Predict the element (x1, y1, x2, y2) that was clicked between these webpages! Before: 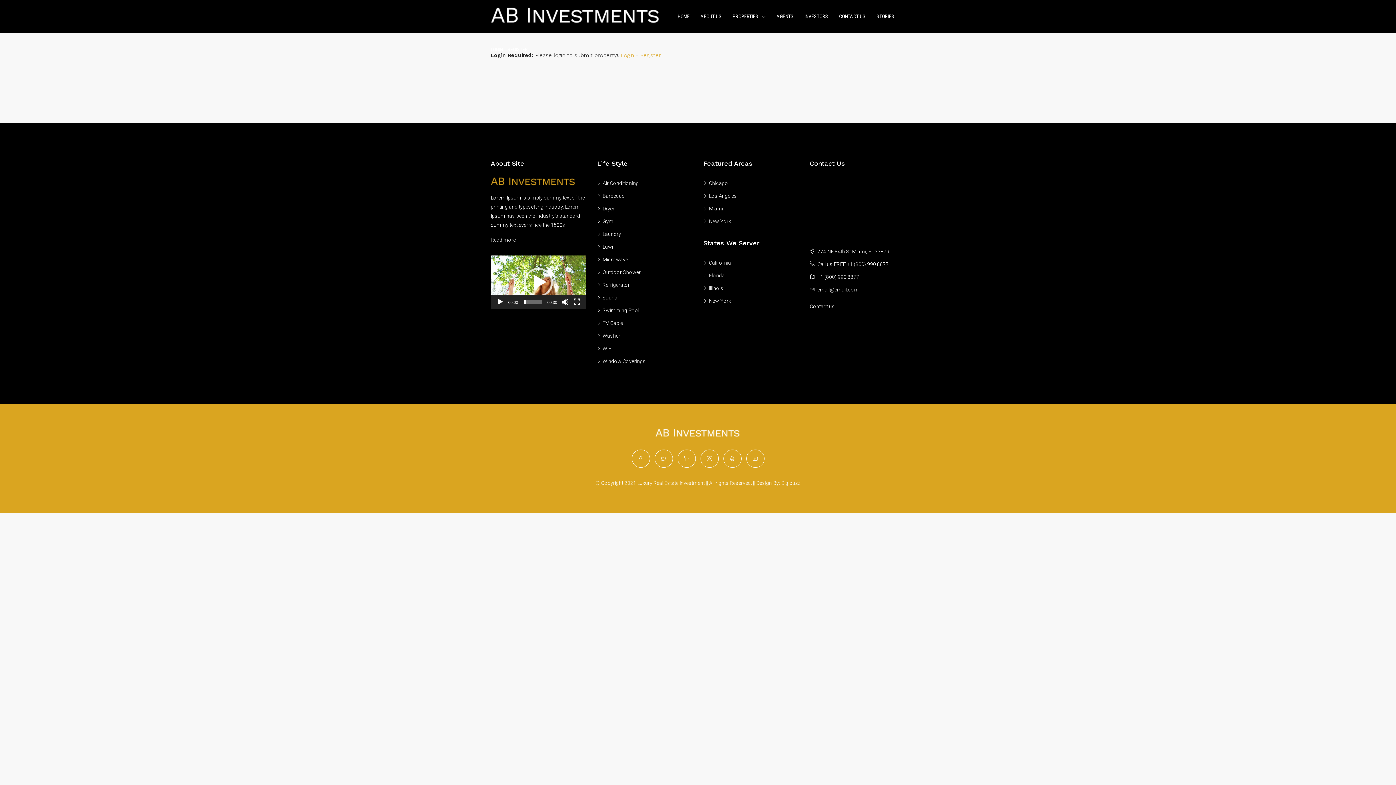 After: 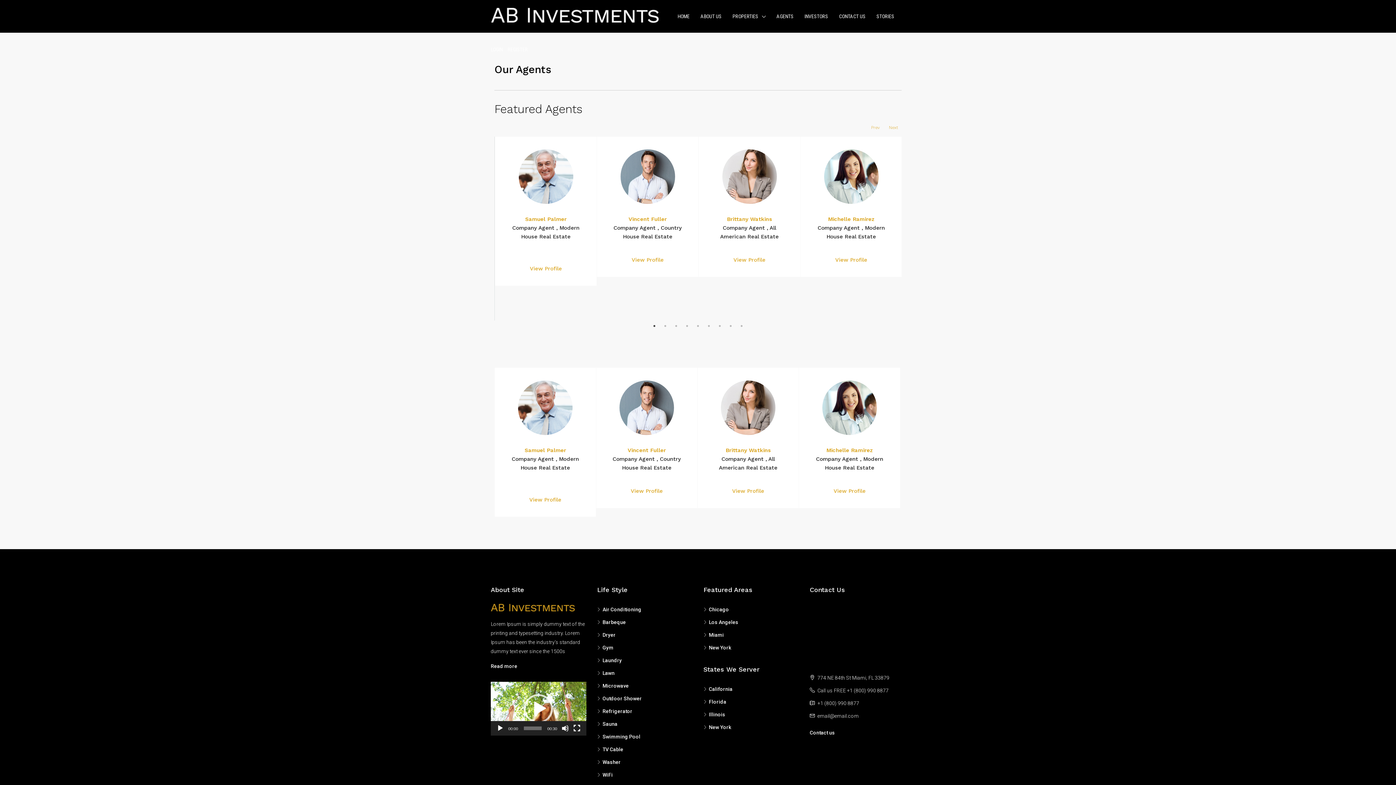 Action: label: AGENTS bbox: (771, 0, 799, 32)